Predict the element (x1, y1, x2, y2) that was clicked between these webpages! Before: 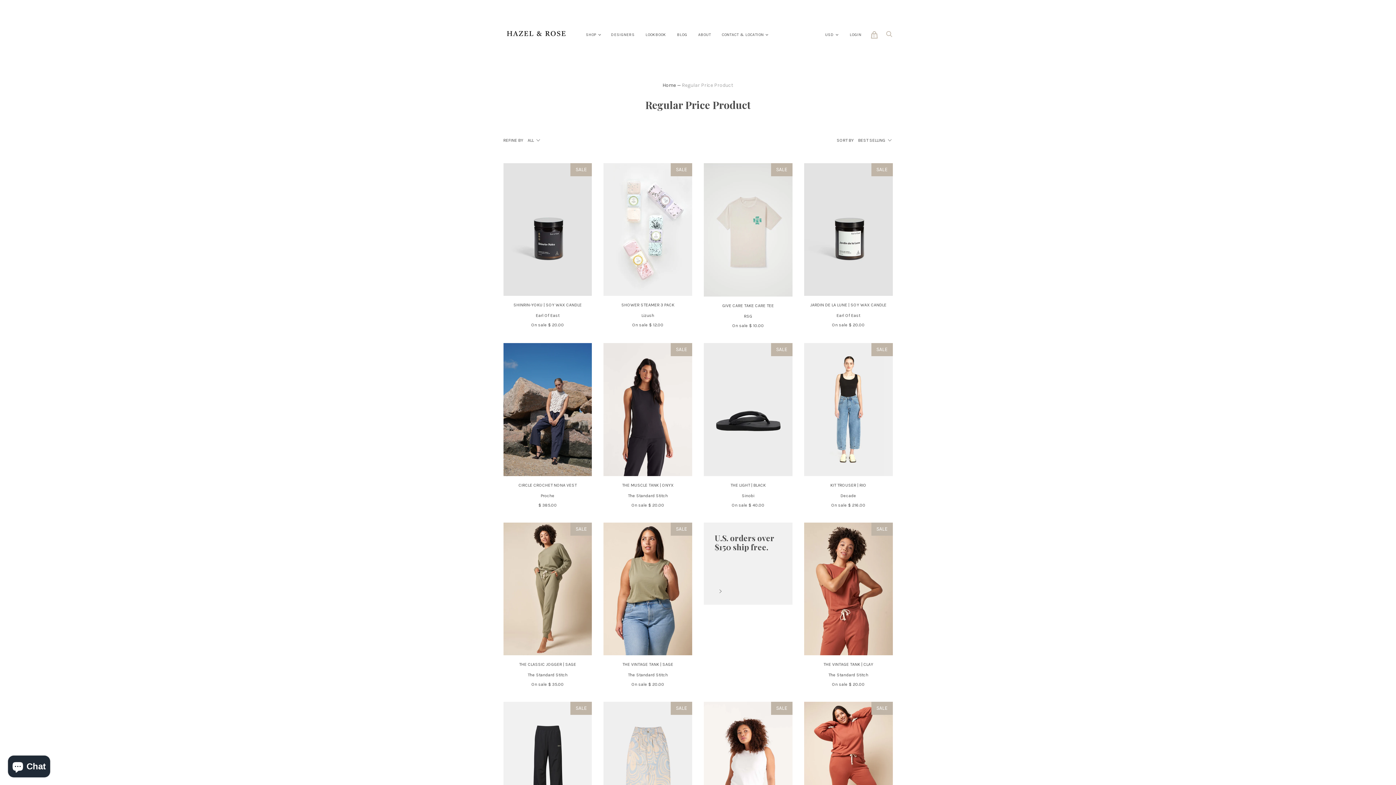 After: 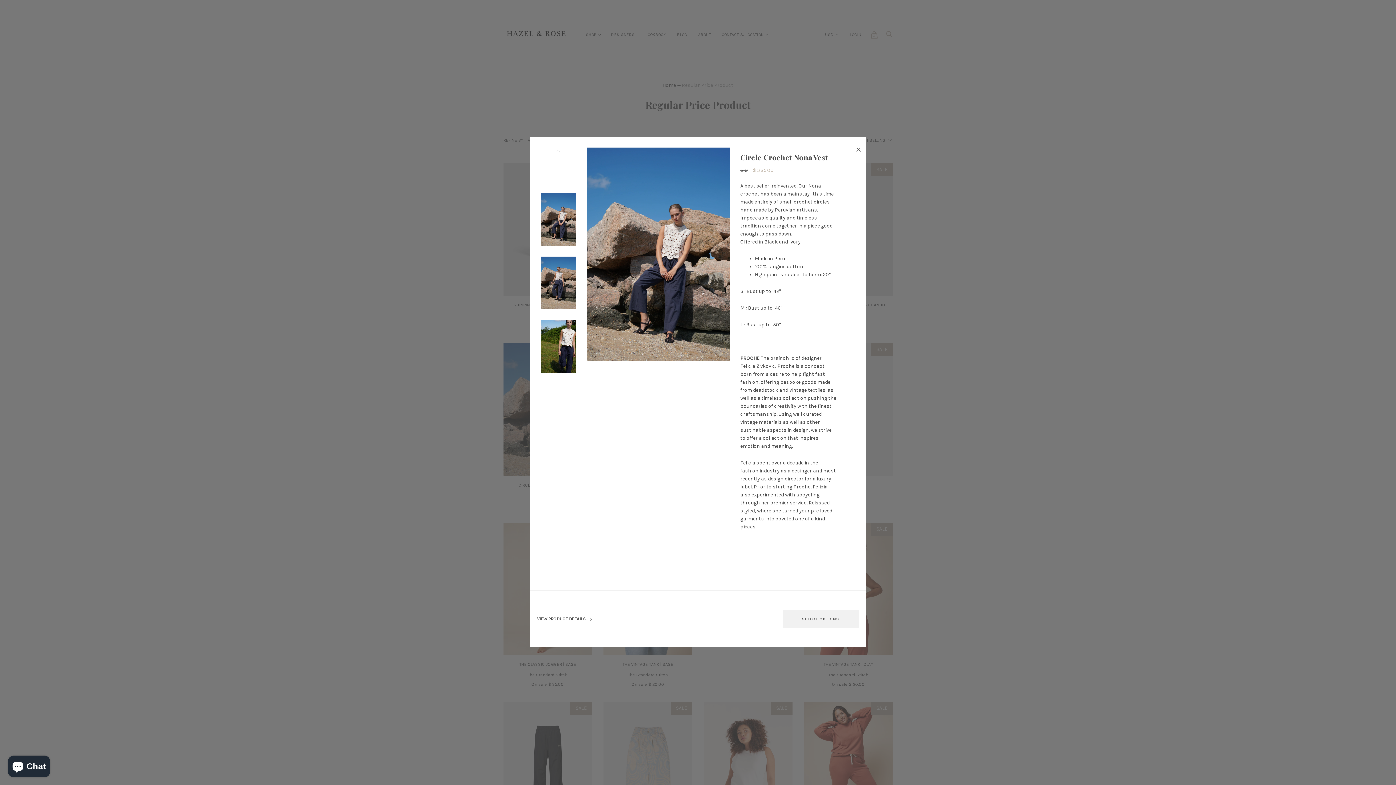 Action: bbox: (503, 343, 592, 476)